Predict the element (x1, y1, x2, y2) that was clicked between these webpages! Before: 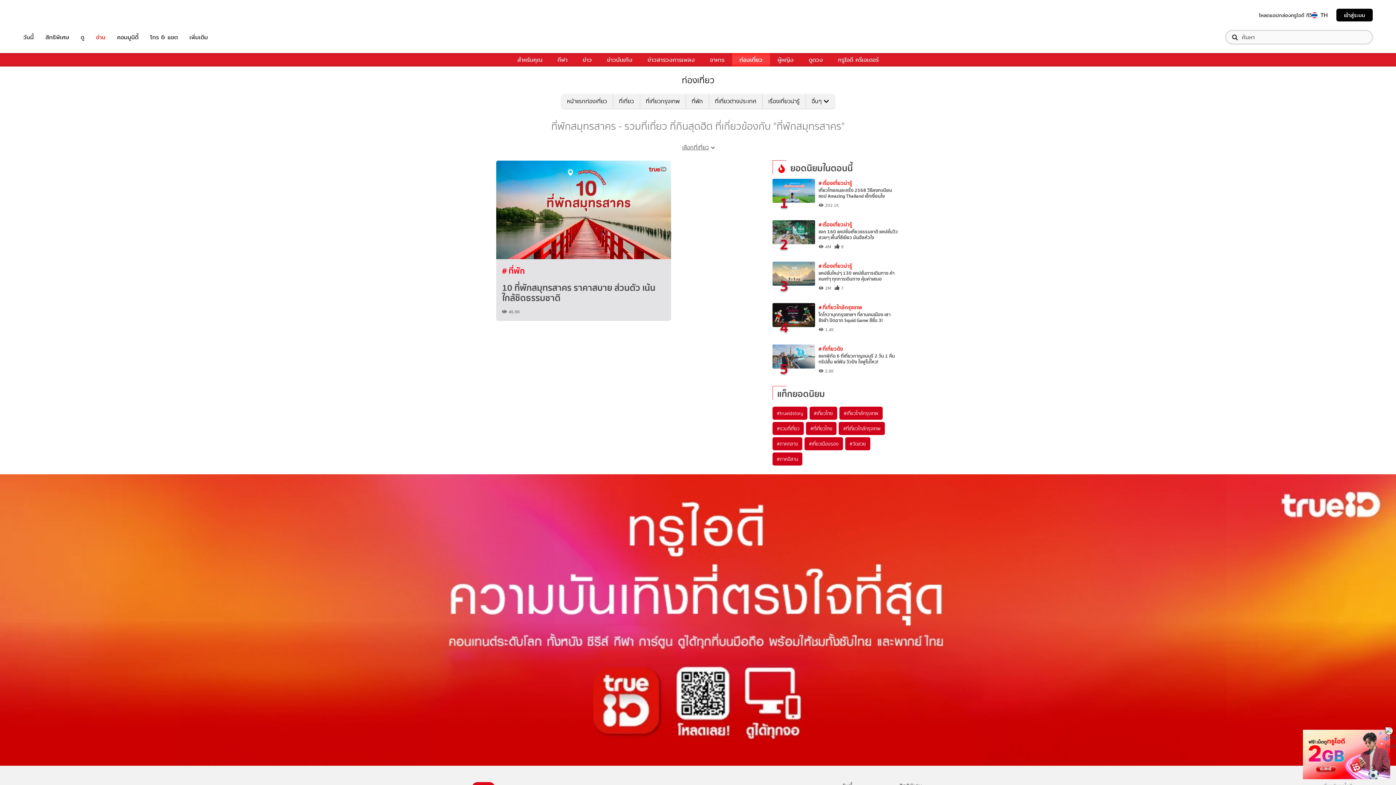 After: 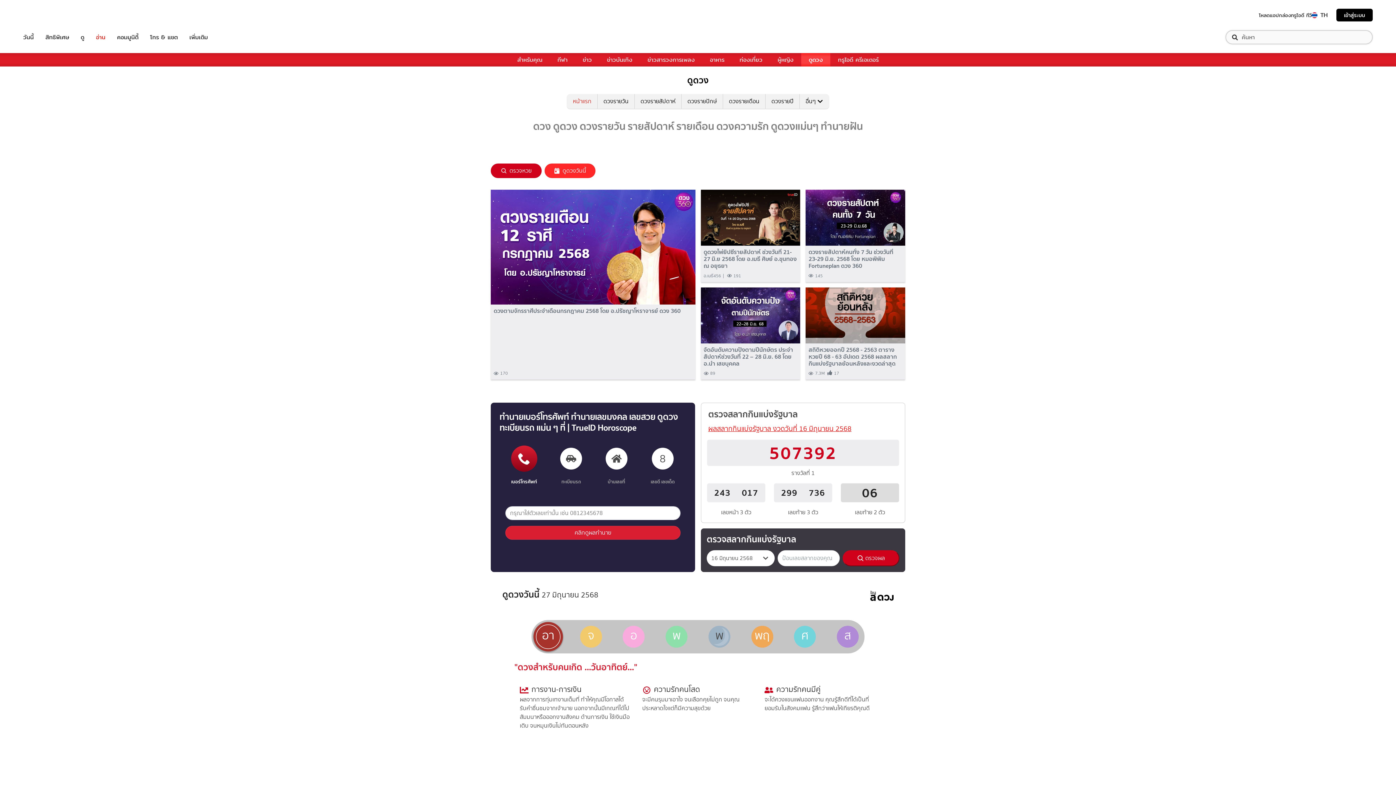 Action: label: ดูดวง bbox: (801, 53, 830, 66)